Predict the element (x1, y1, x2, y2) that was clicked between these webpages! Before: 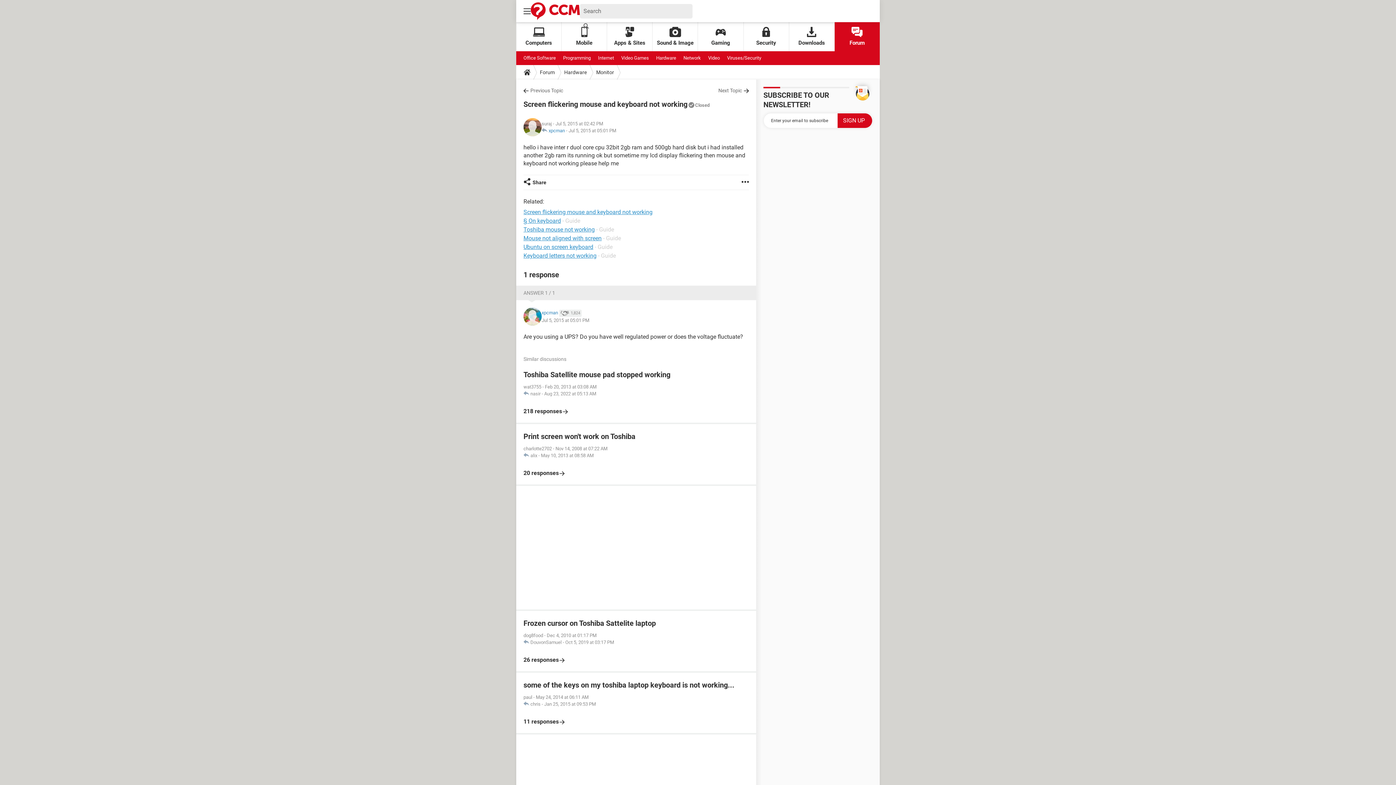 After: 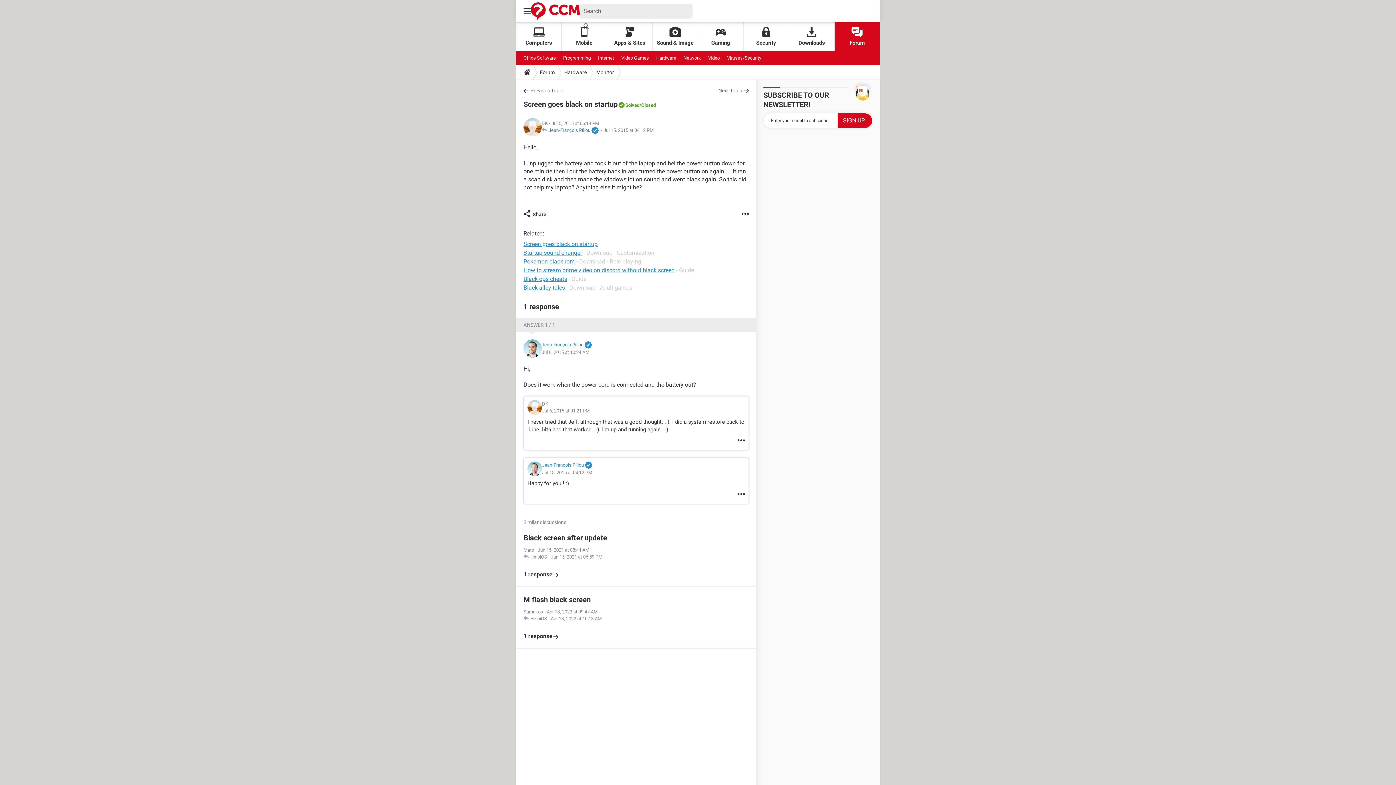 Action: label: Next Topic bbox: (718, 86, 749, 94)